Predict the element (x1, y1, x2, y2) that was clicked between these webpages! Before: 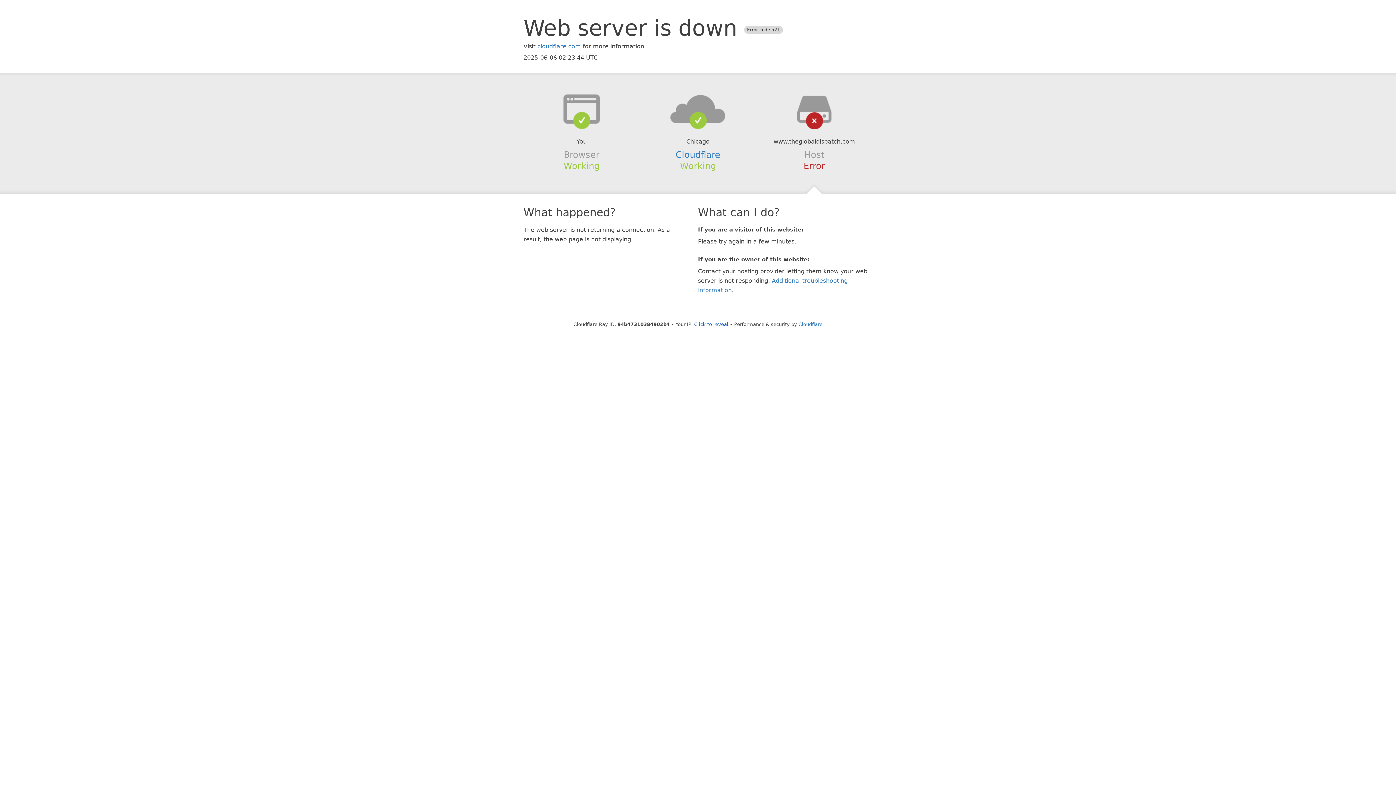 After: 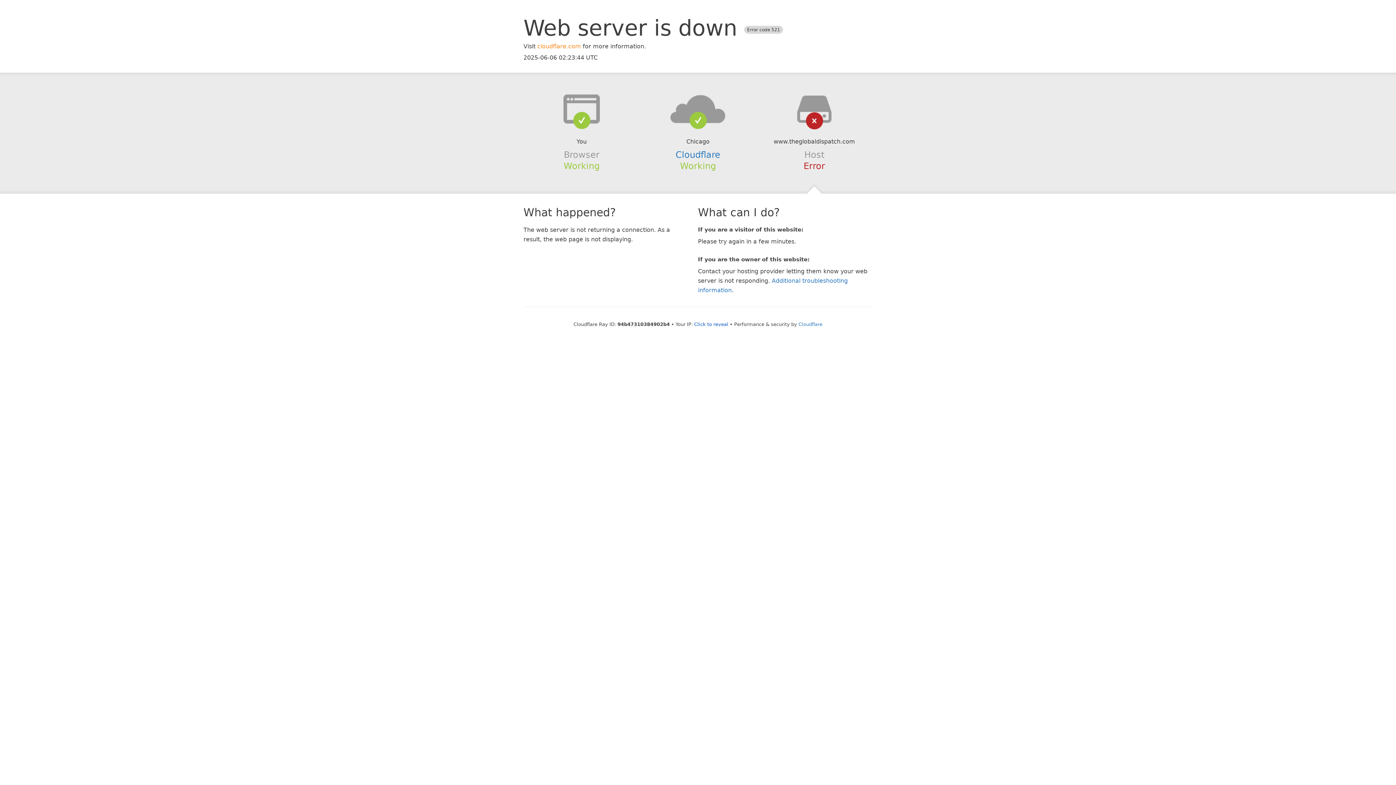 Action: bbox: (537, 42, 581, 49) label: cloudflare.com